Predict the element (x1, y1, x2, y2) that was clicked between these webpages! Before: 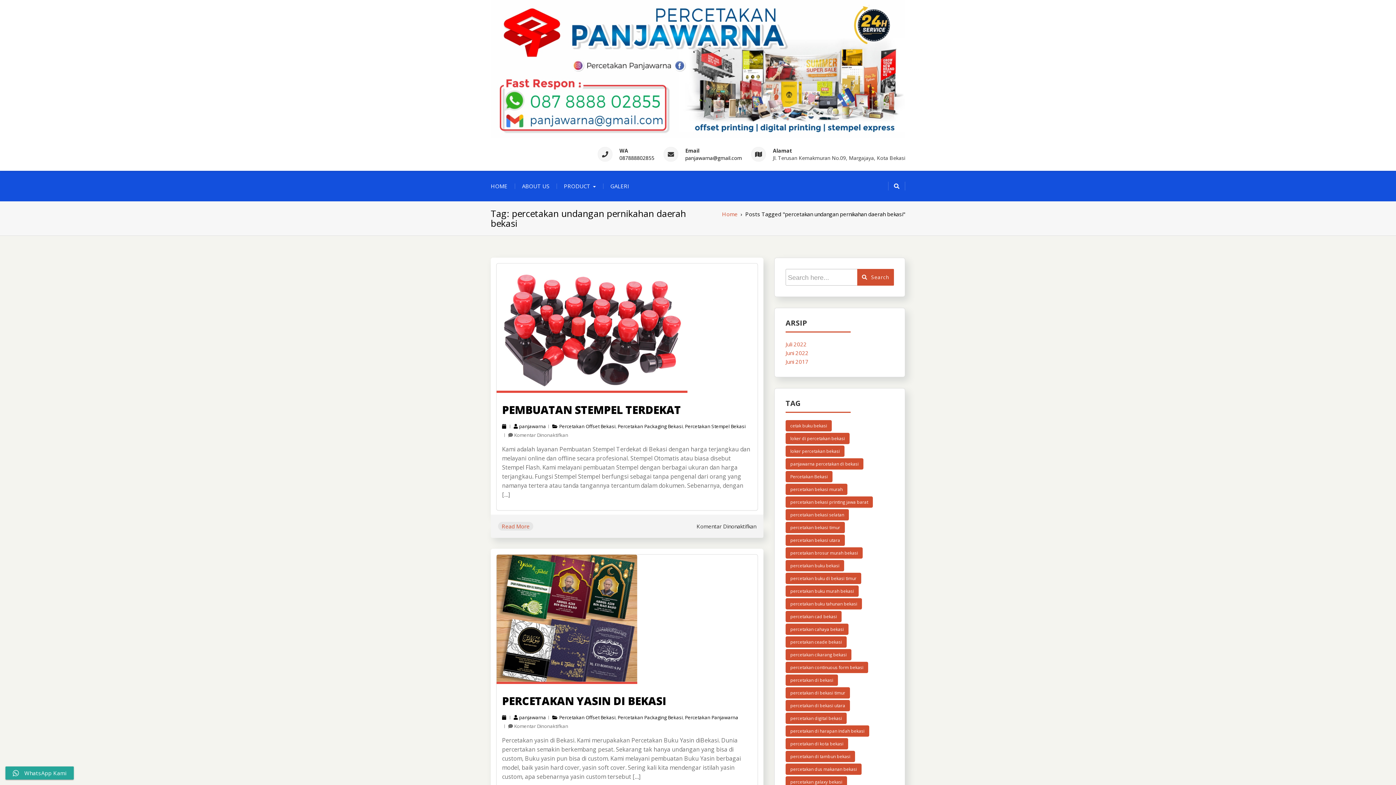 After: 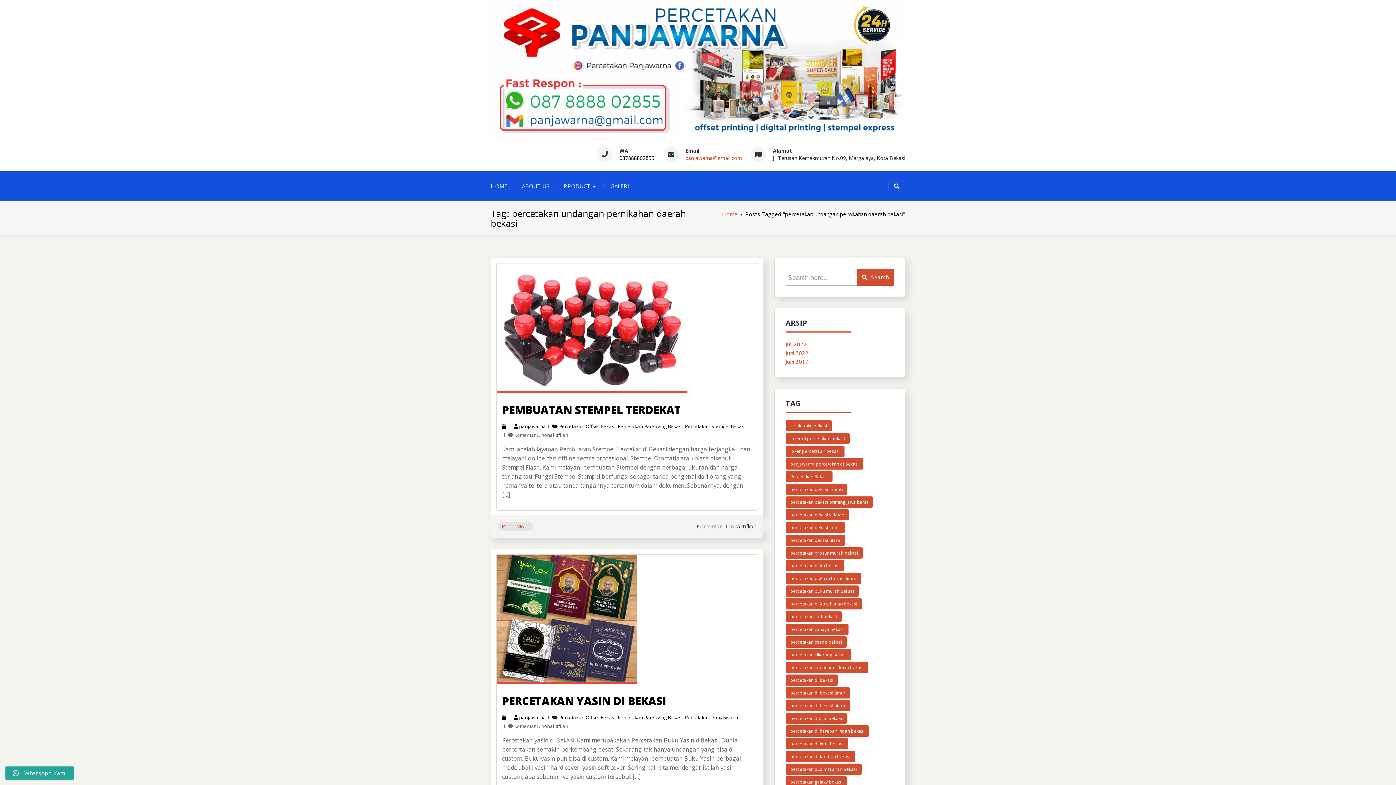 Action: label: panjawarna@gmail.com bbox: (685, 156, 742, 160)